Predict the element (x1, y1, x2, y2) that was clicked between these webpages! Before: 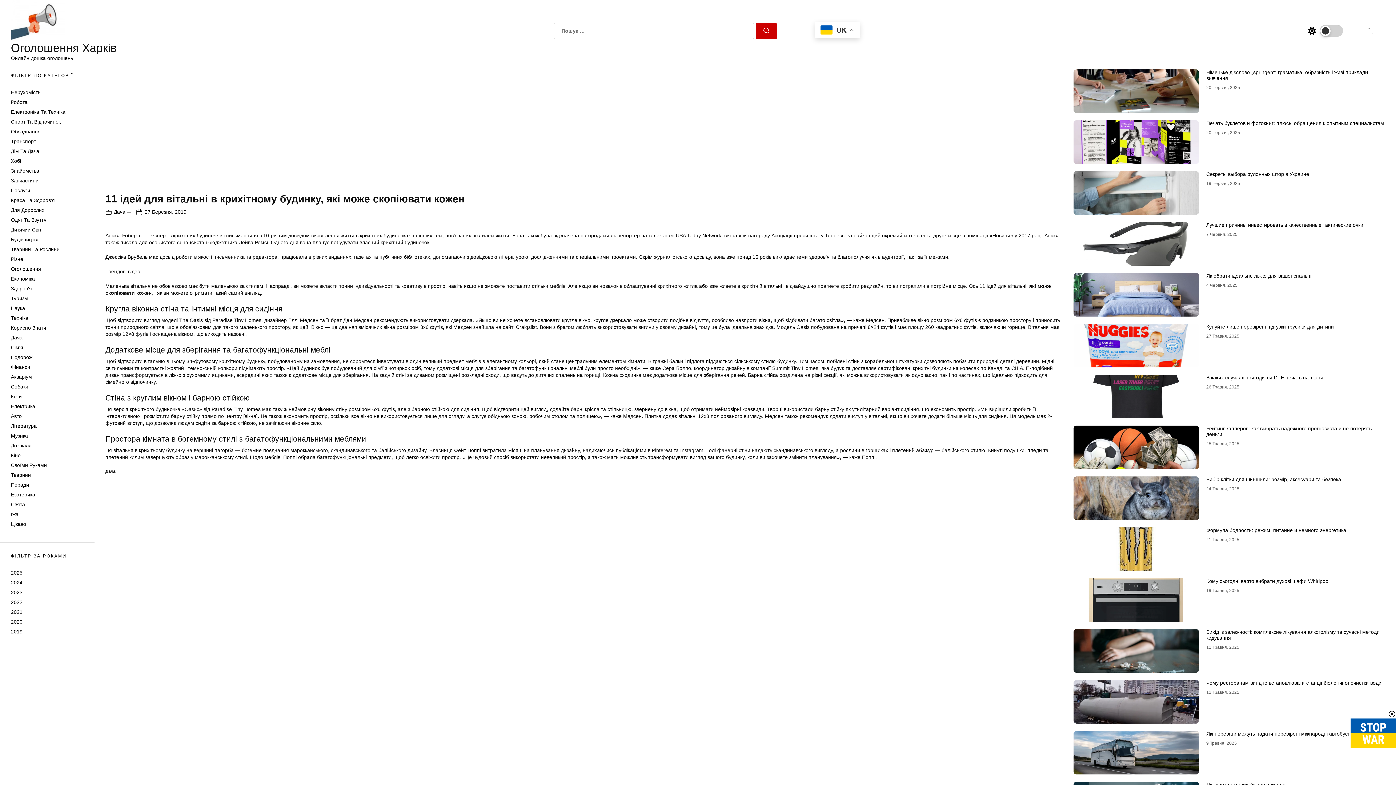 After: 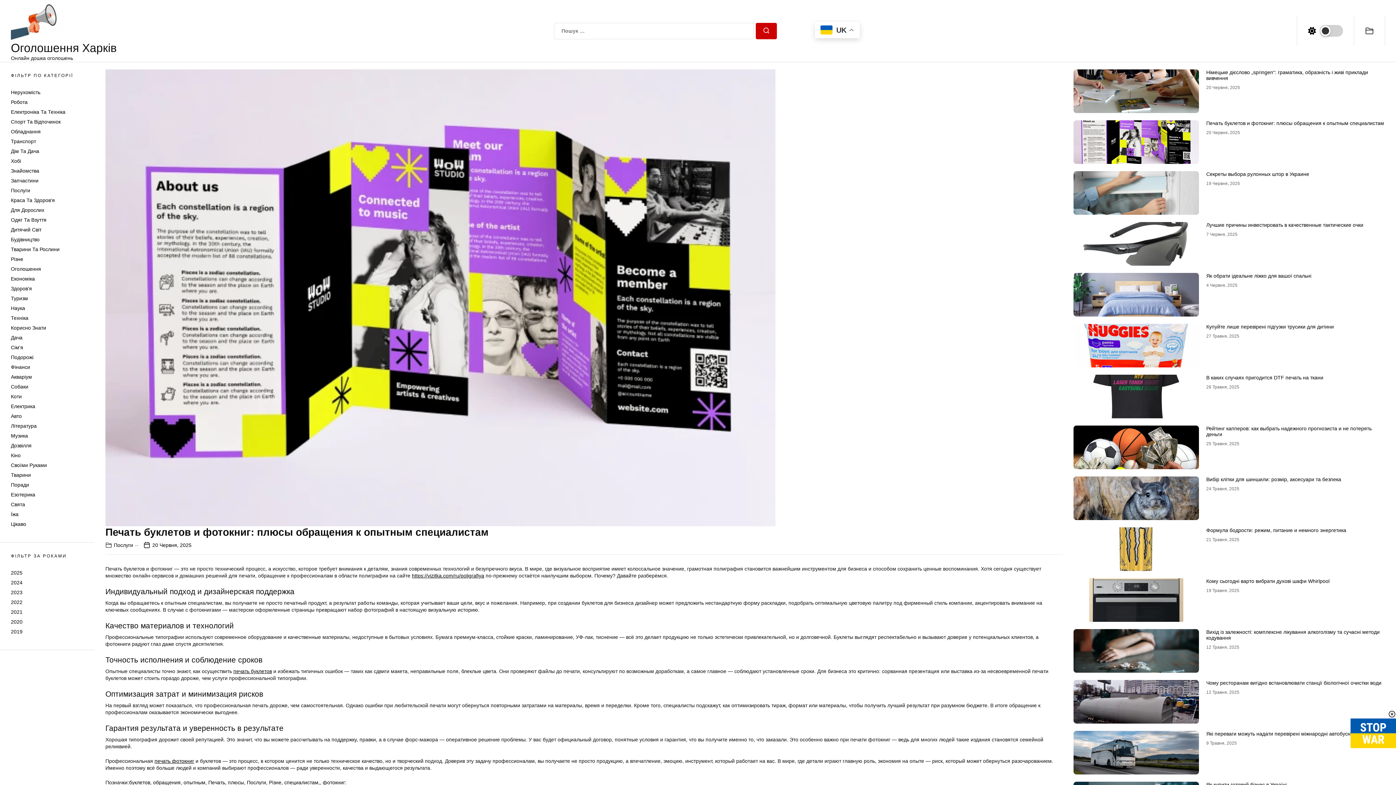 Action: label: Печать буклетов и фотокниг: плюсы обращения к опытным специалистам bbox: (1206, 120, 1384, 126)